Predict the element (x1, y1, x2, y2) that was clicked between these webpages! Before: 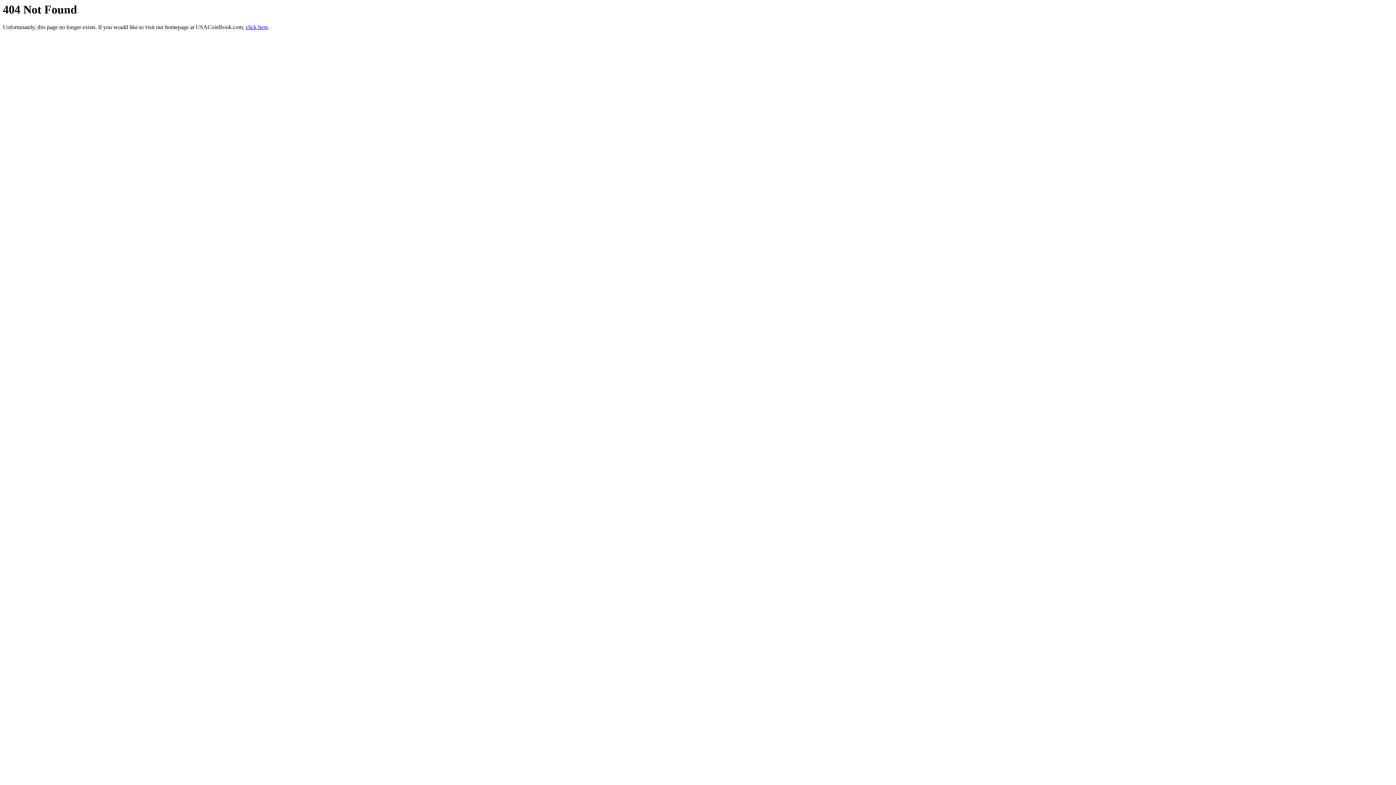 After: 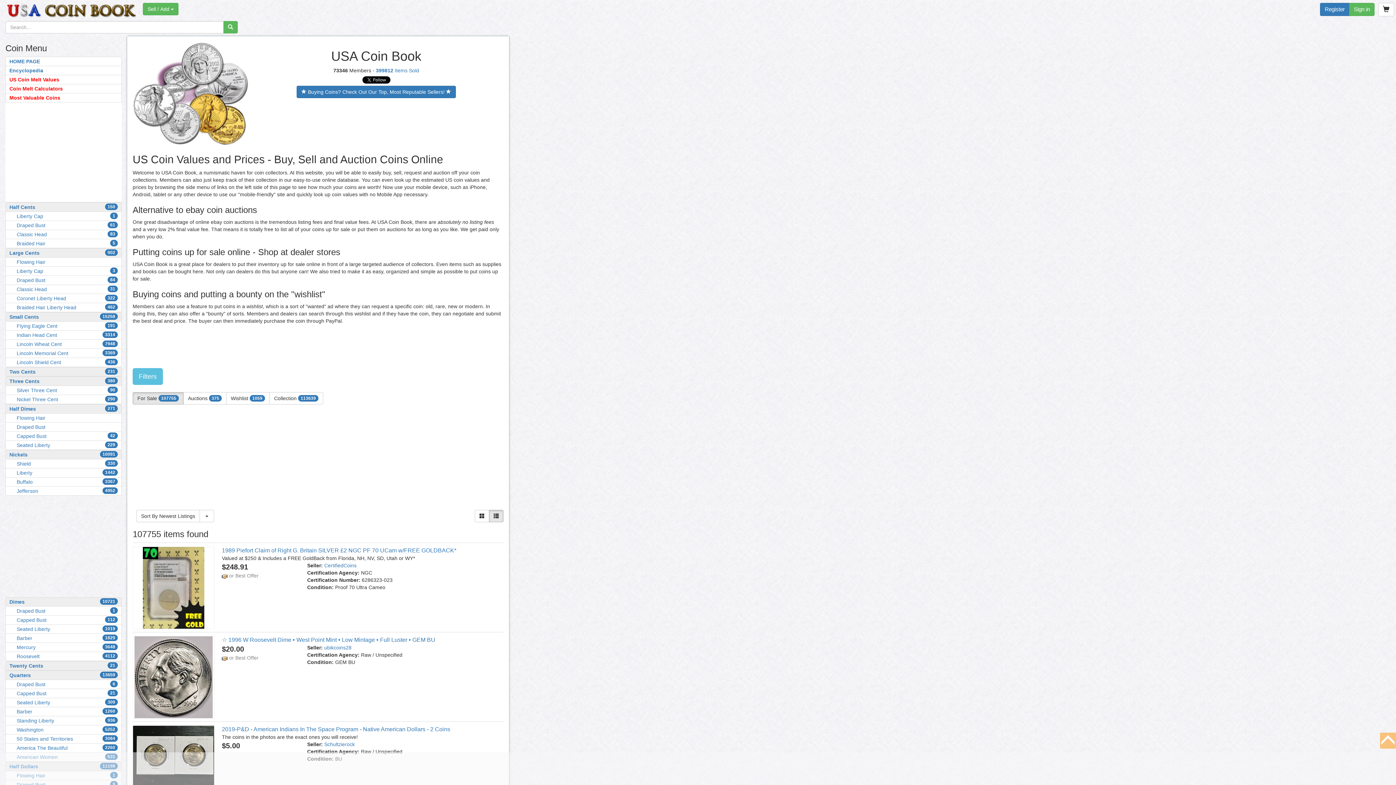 Action: bbox: (245, 24, 268, 30) label: click here